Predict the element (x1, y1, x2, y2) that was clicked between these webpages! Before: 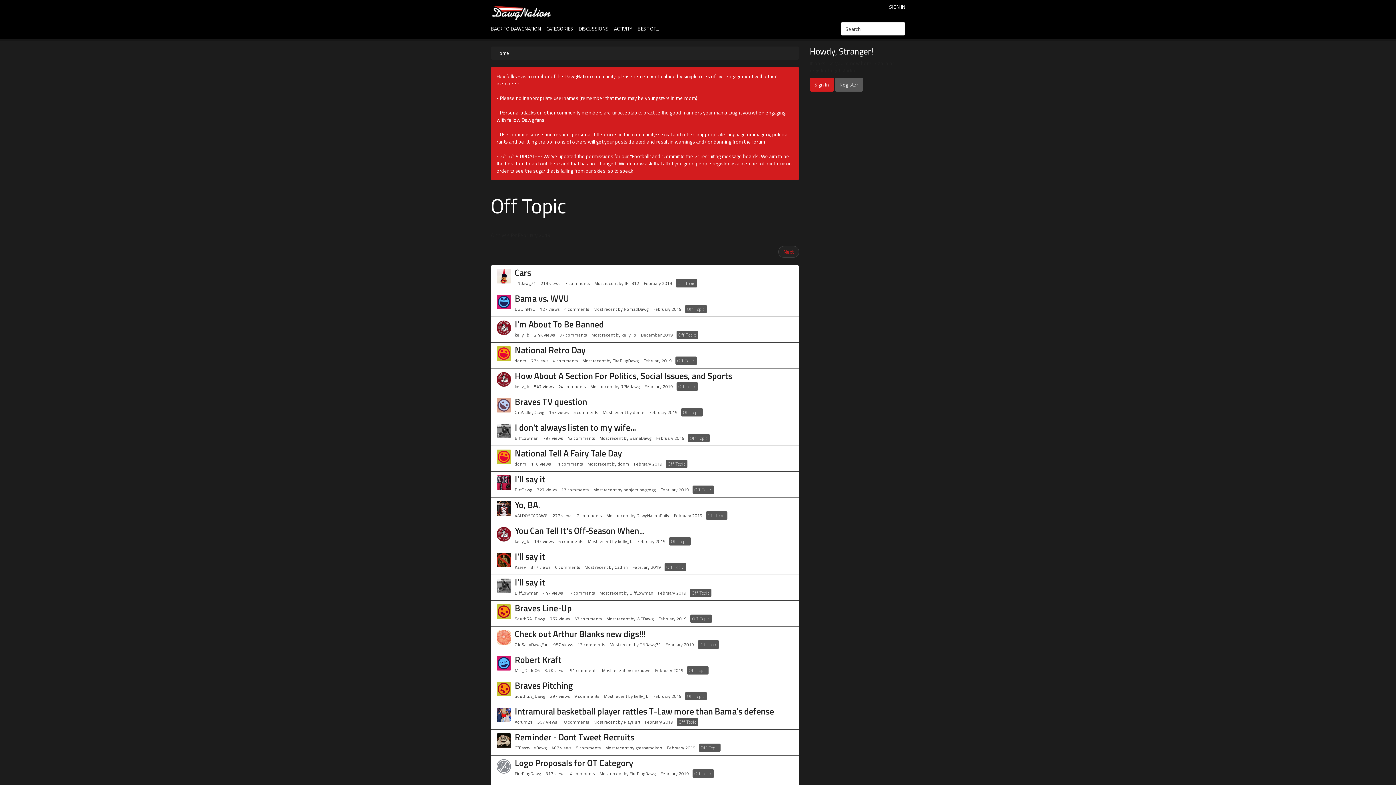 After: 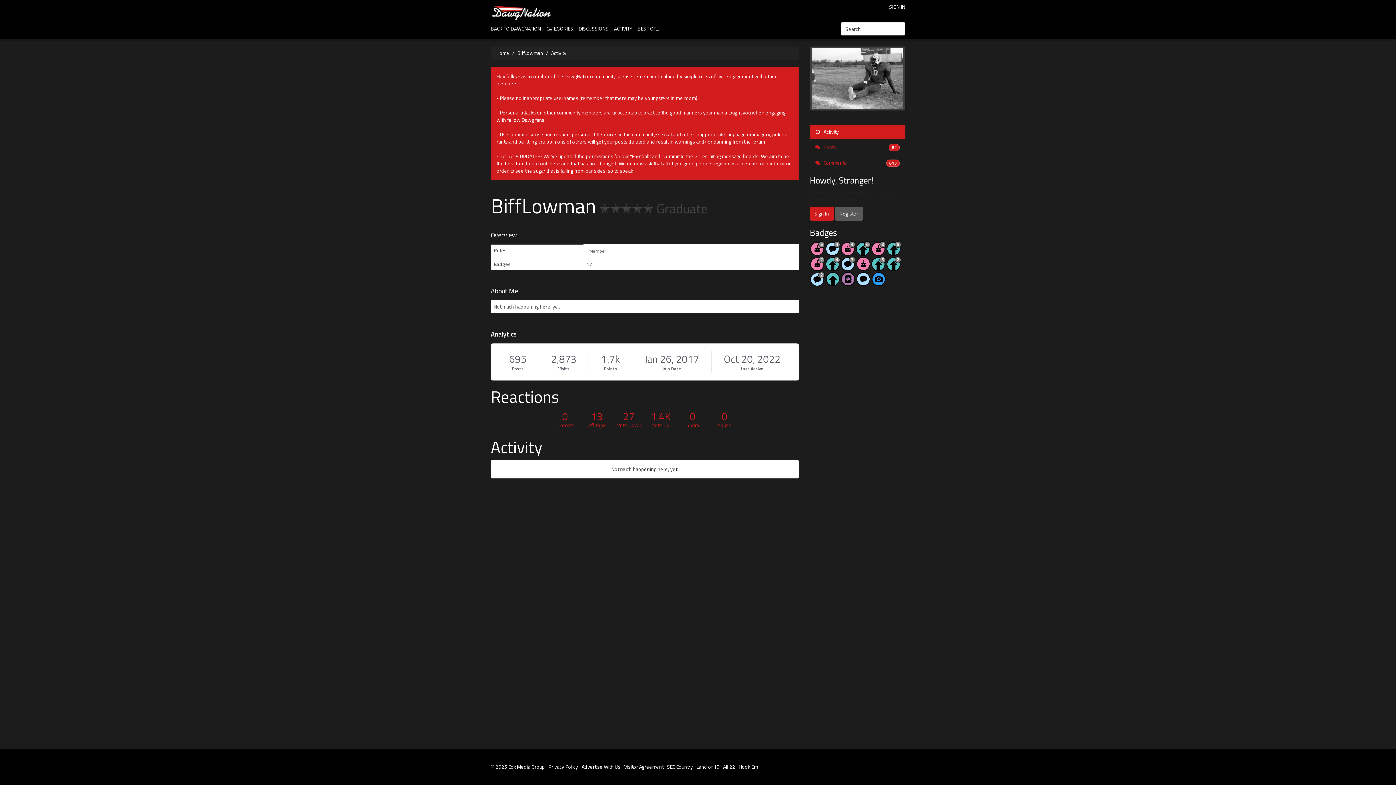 Action: bbox: (496, 578, 511, 593) label: User: "BiffLowman"